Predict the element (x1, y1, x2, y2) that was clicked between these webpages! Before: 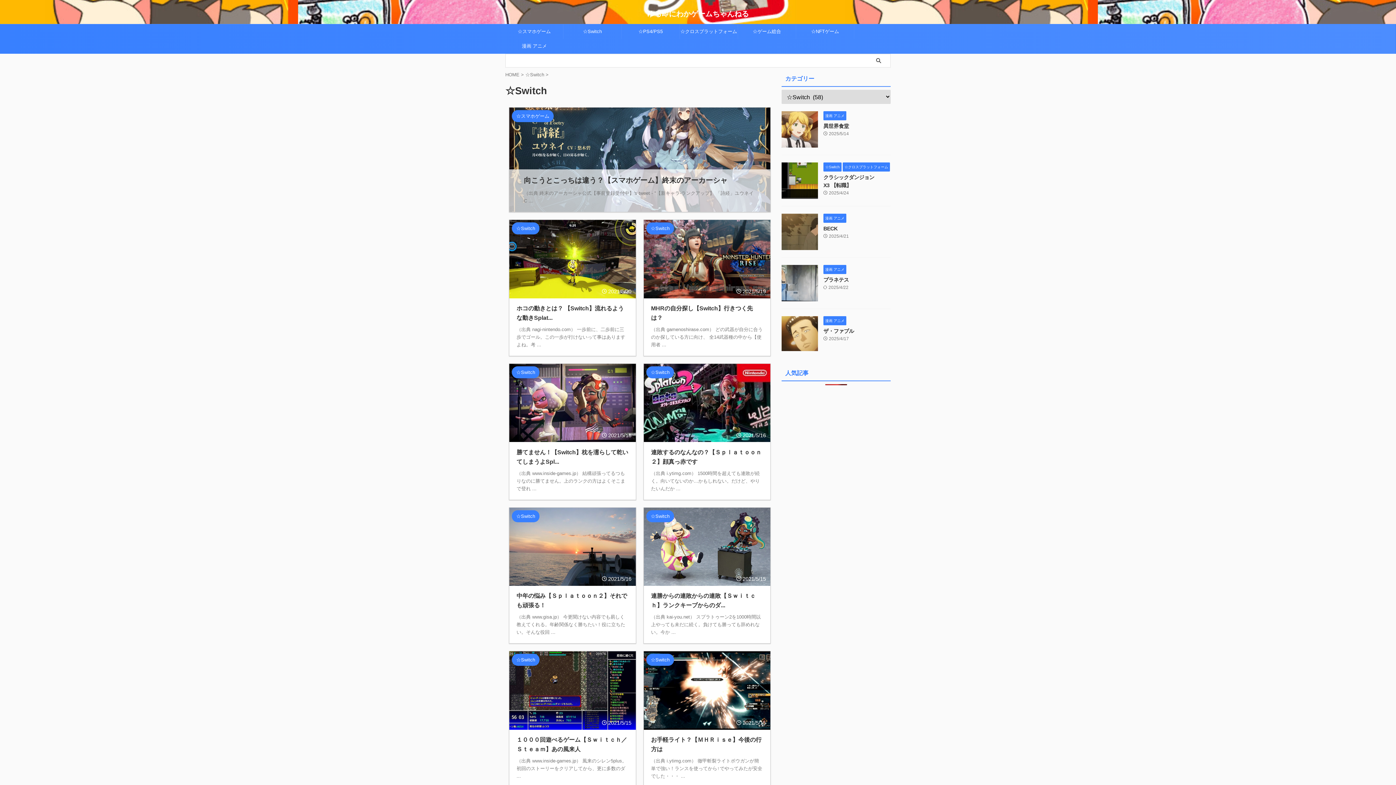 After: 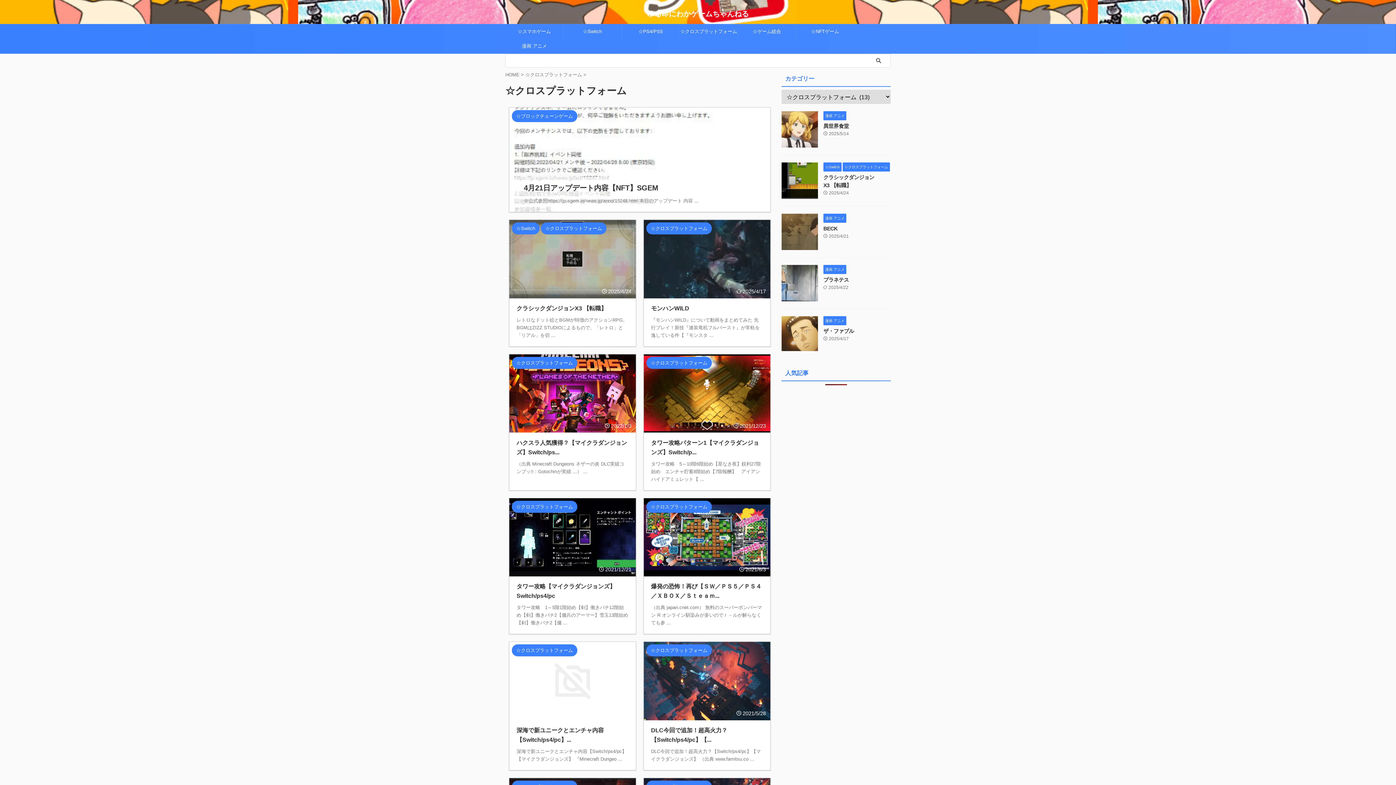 Action: label: ☆クロスプラットフォーム bbox: (842, 164, 890, 169)